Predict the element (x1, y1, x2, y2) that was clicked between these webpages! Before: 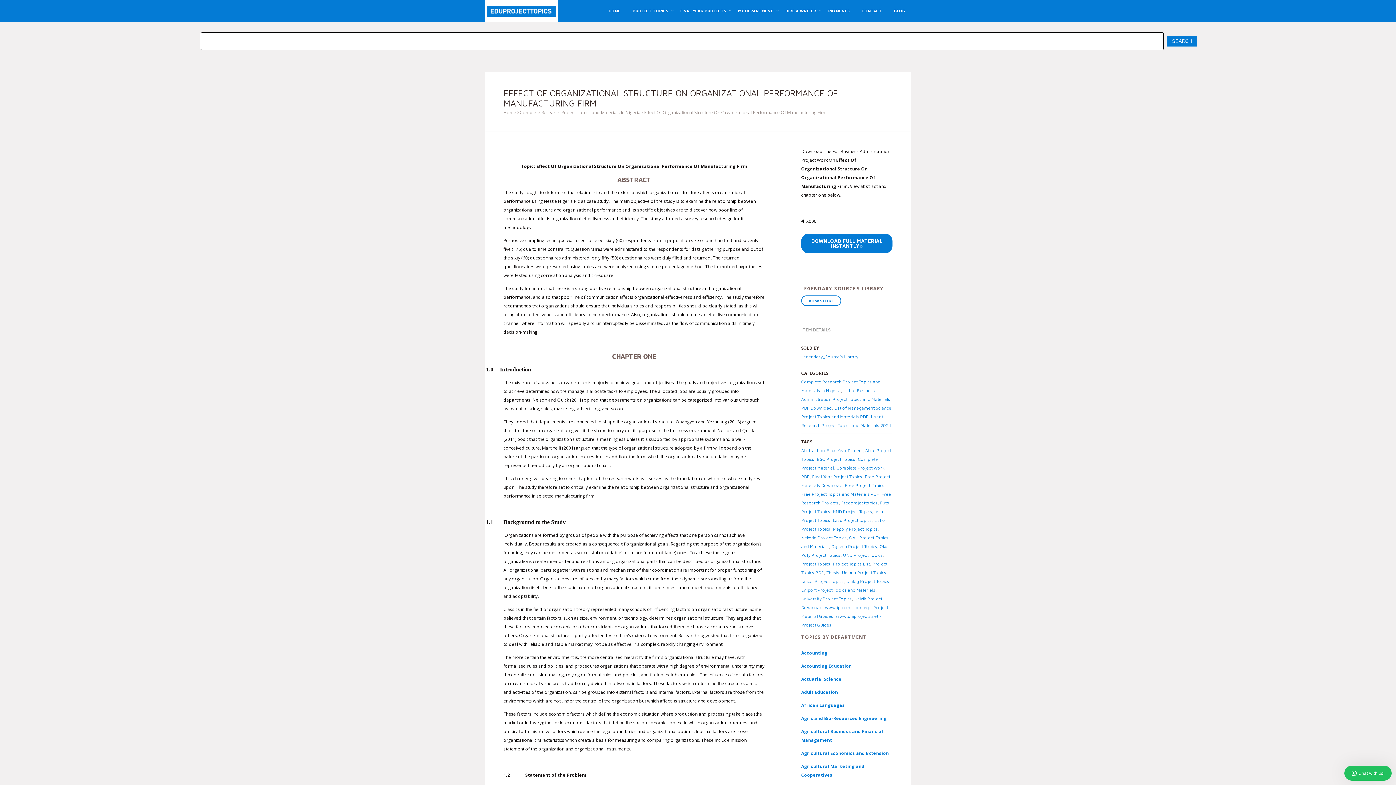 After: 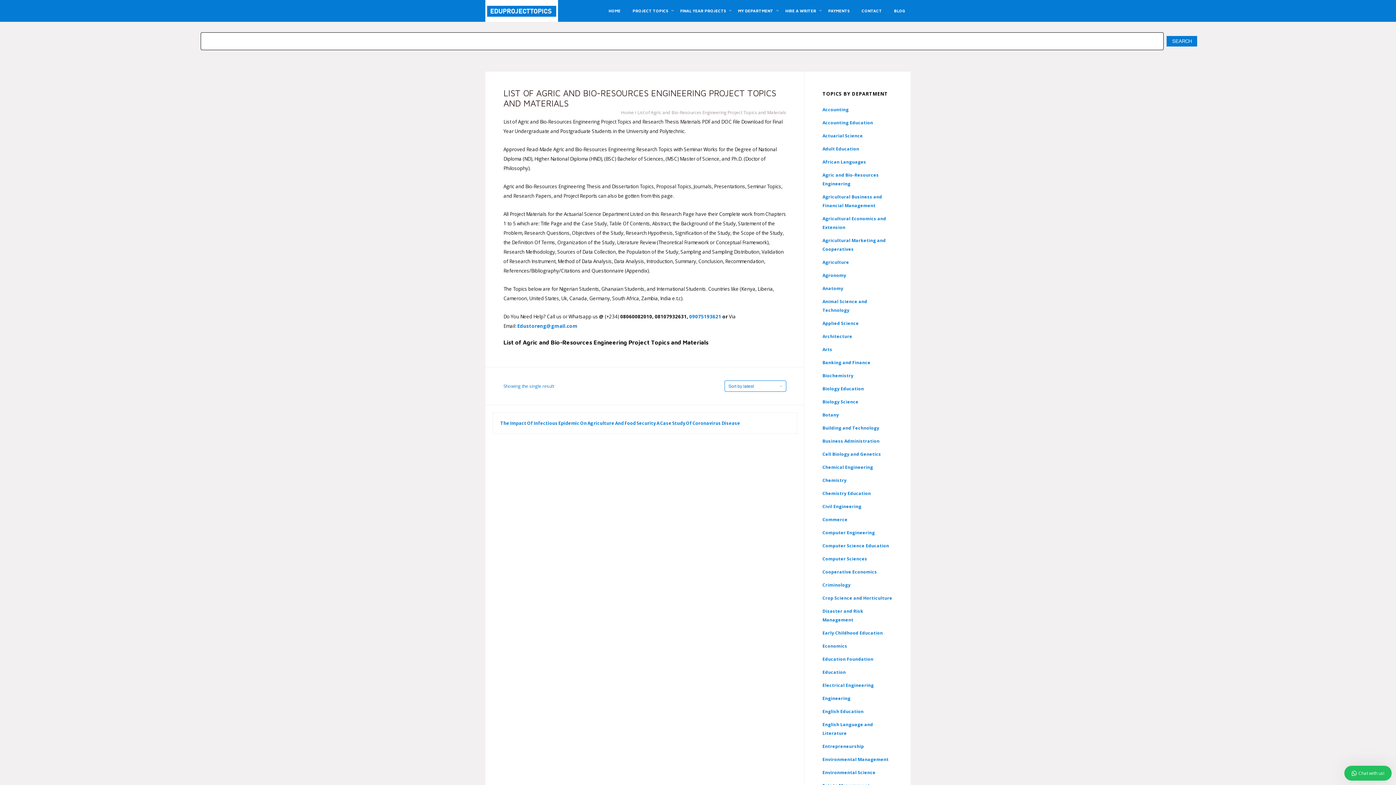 Action: bbox: (801, 715, 886, 721) label: Agric and Bio-Resources Engineering